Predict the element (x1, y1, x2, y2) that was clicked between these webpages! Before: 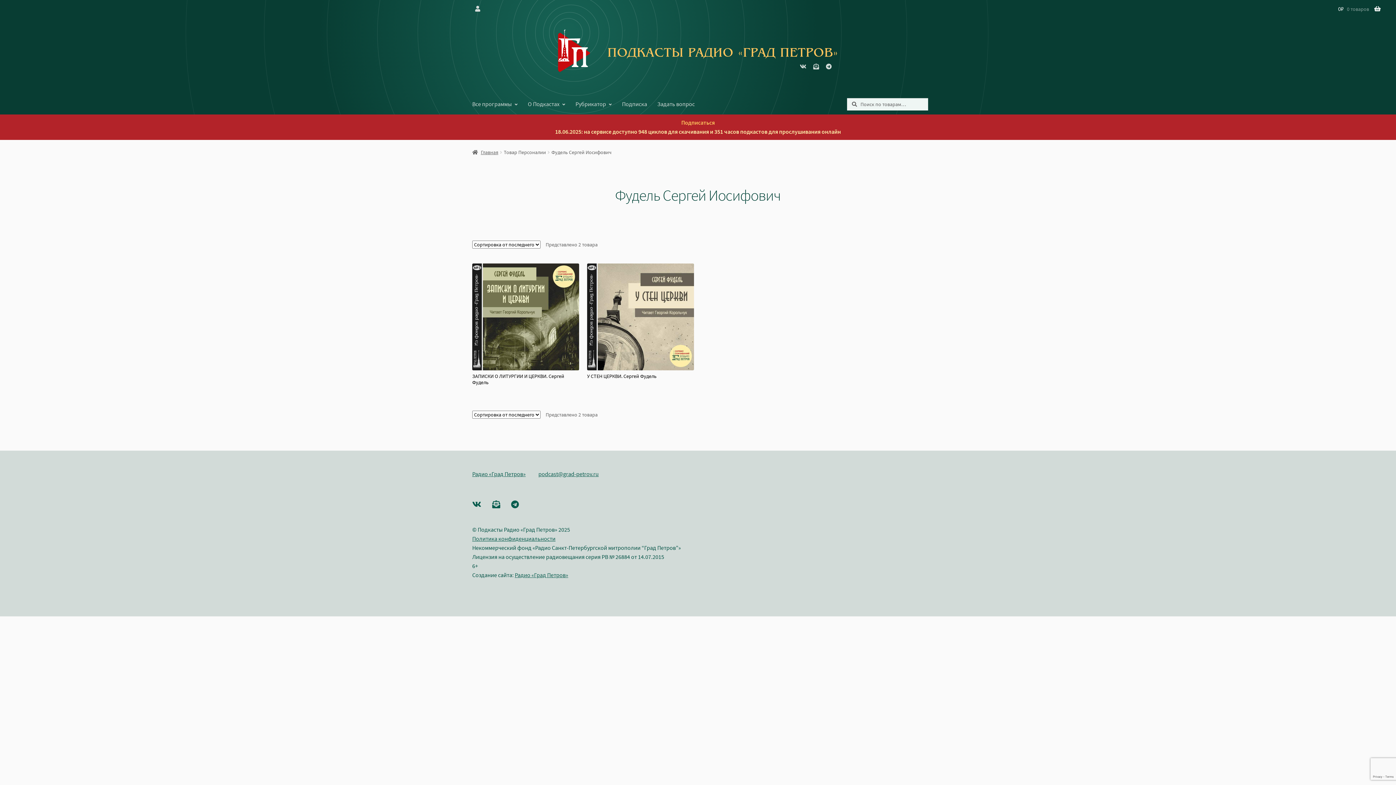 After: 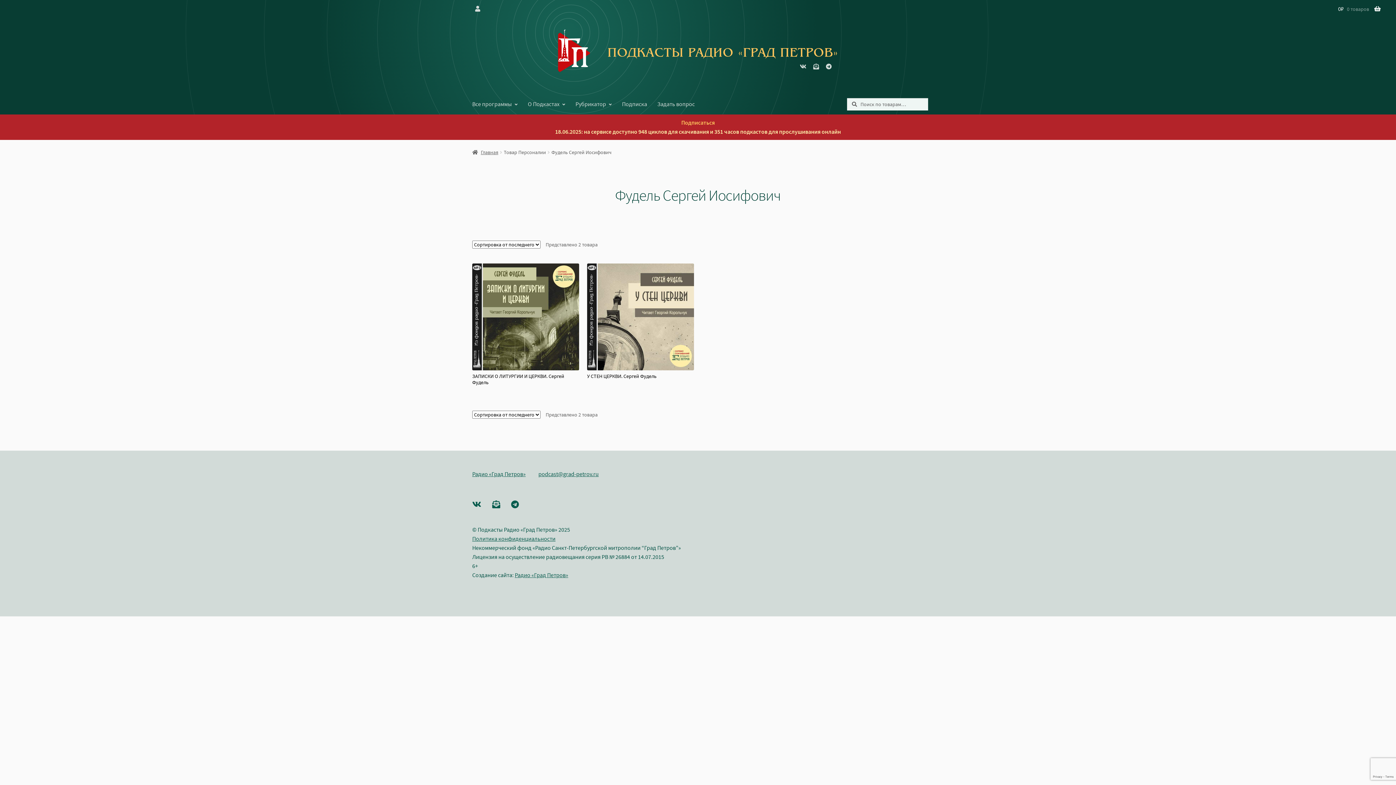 Action: bbox: (507, 497, 522, 513)